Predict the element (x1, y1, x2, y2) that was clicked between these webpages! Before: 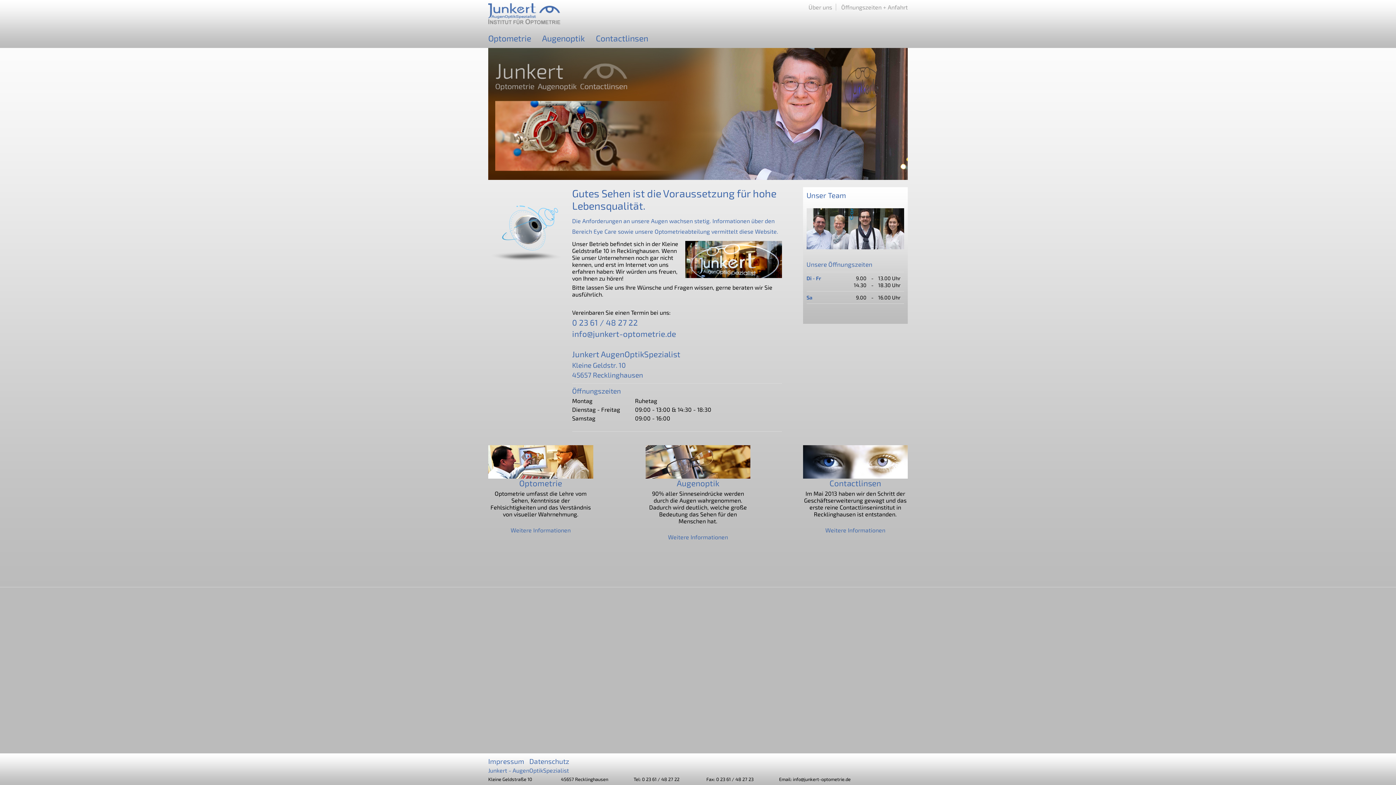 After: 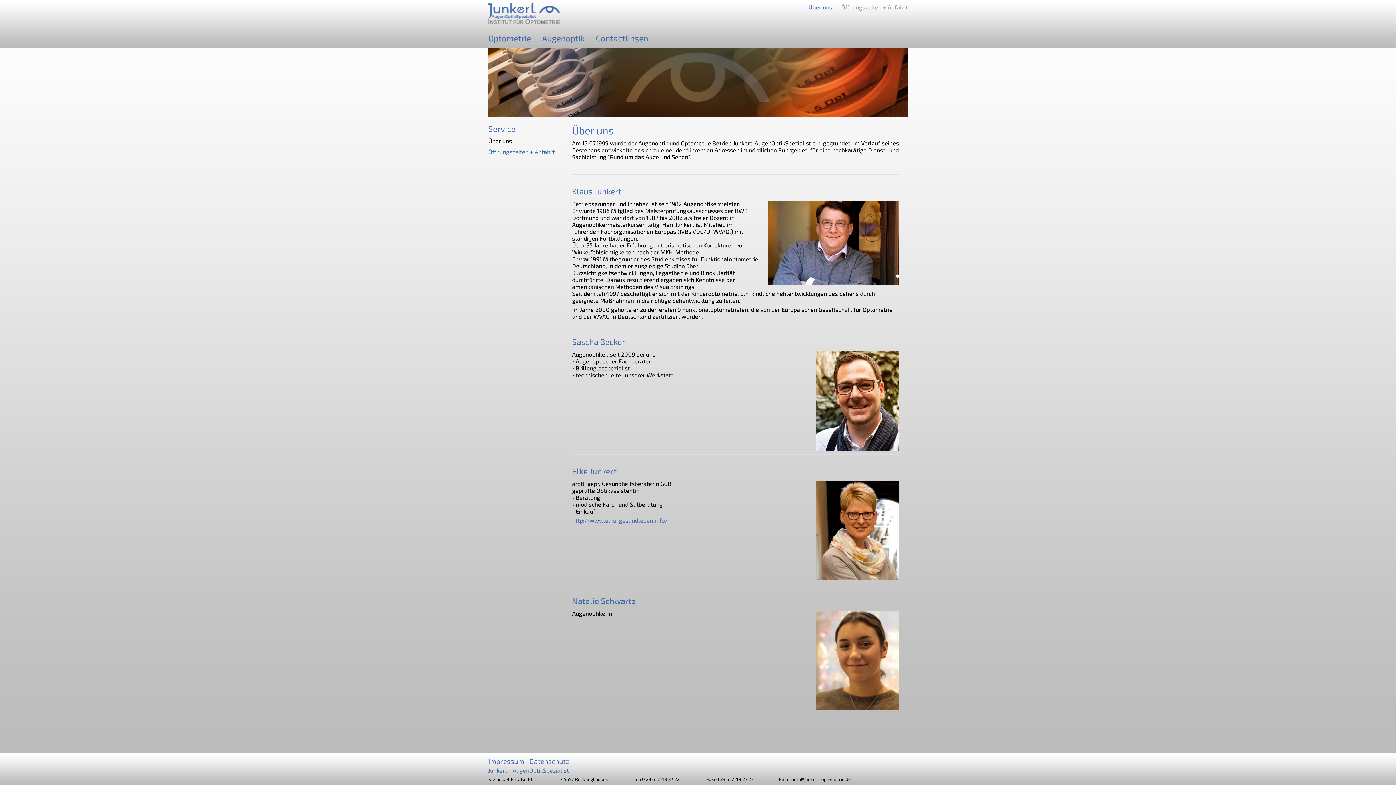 Action: bbox: (805, 3, 836, 10) label: Über uns